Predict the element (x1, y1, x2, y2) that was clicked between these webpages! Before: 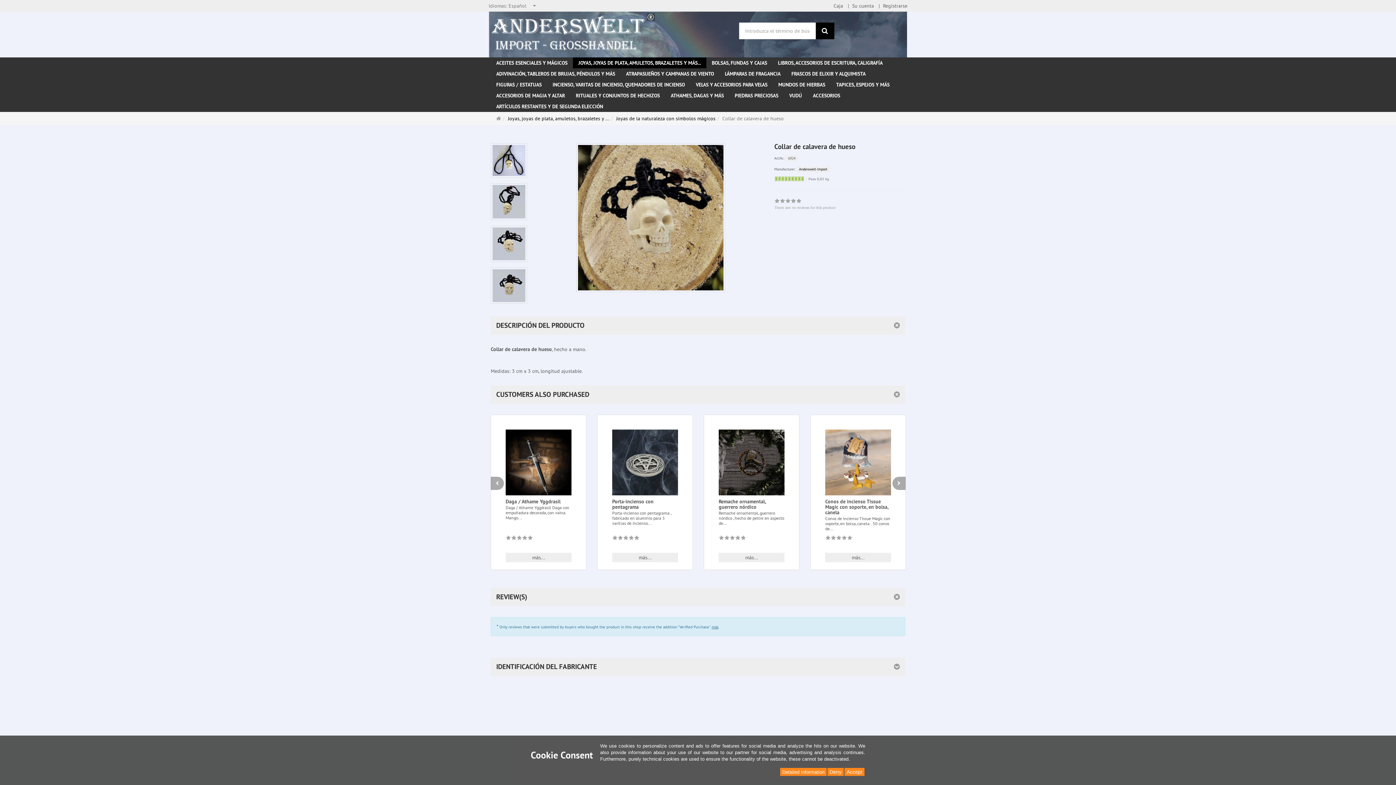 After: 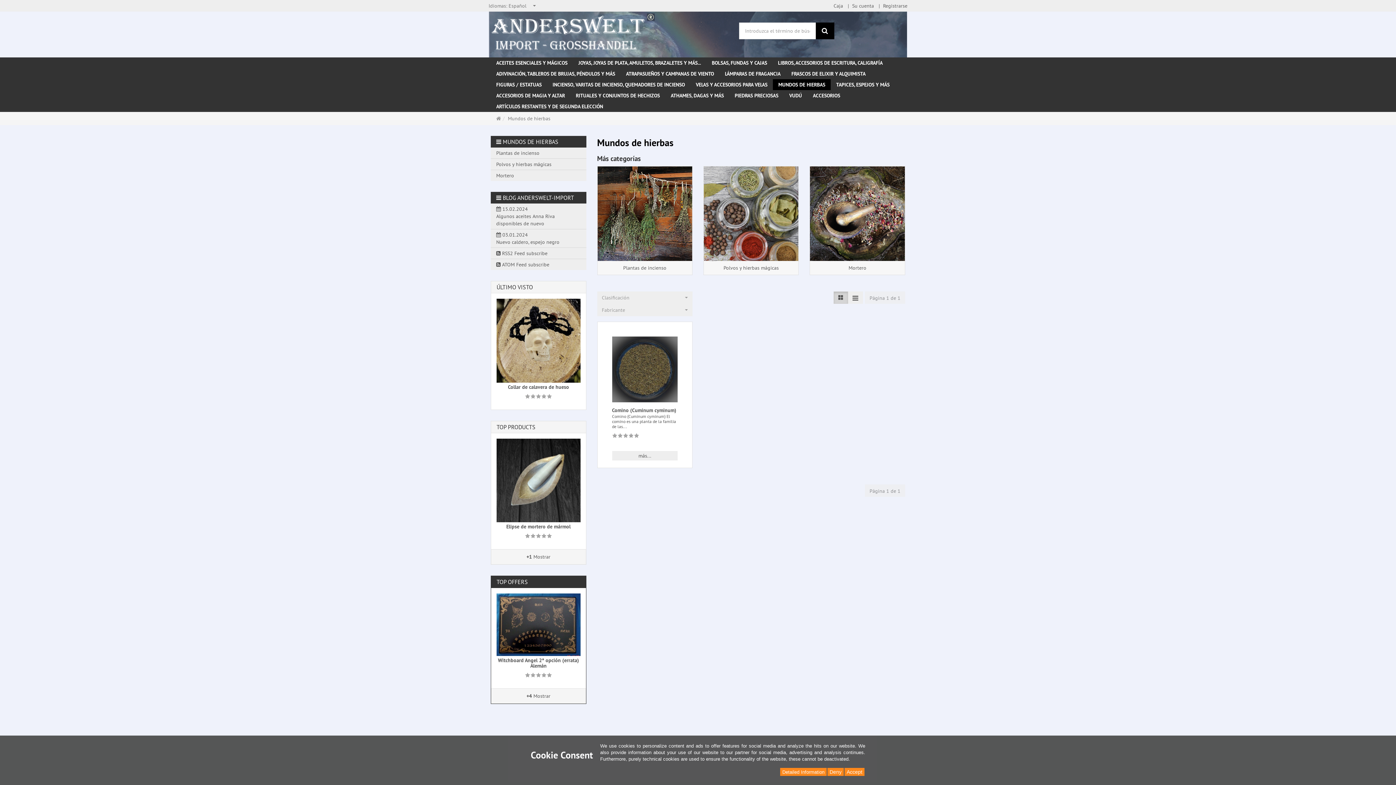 Action: bbox: (773, 79, 830, 90) label: MUNDOS DE HIERBAS